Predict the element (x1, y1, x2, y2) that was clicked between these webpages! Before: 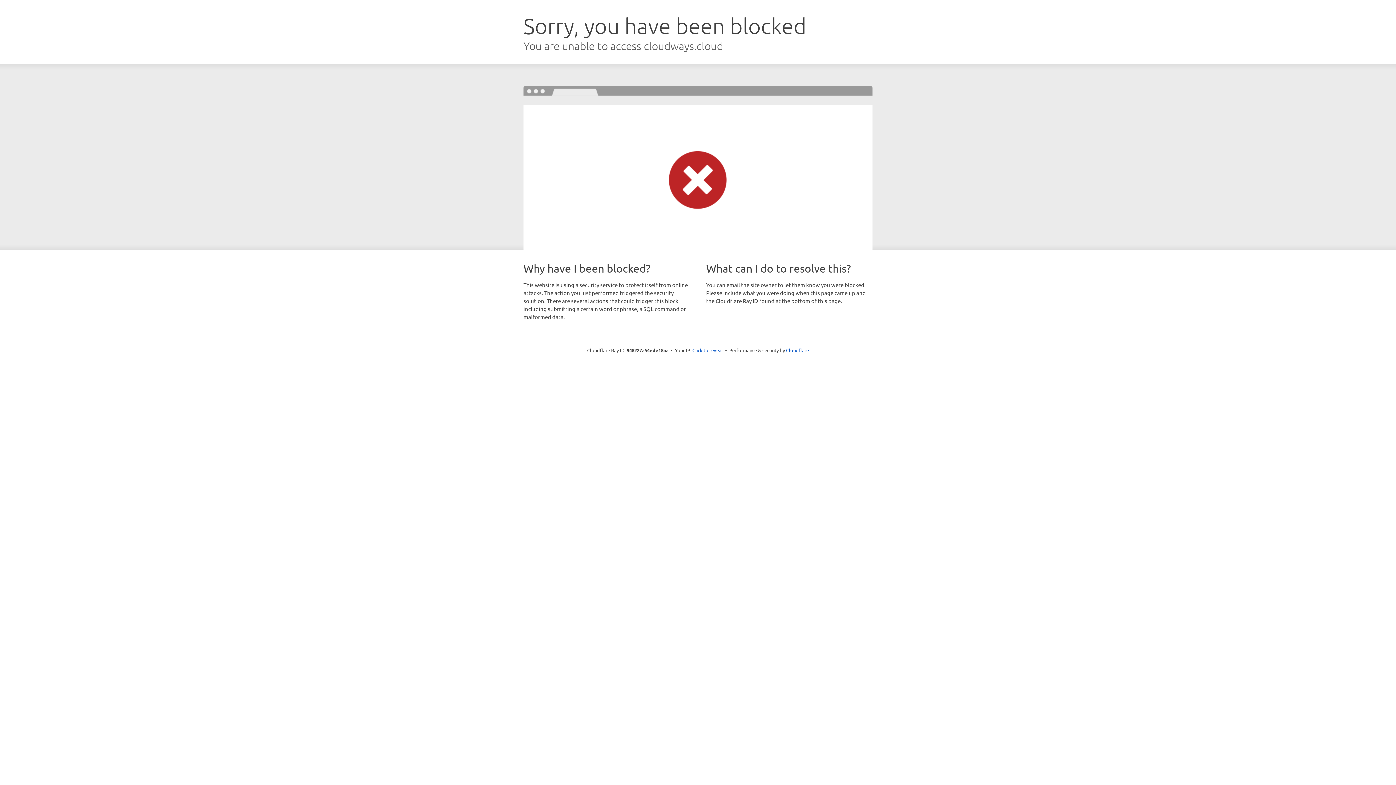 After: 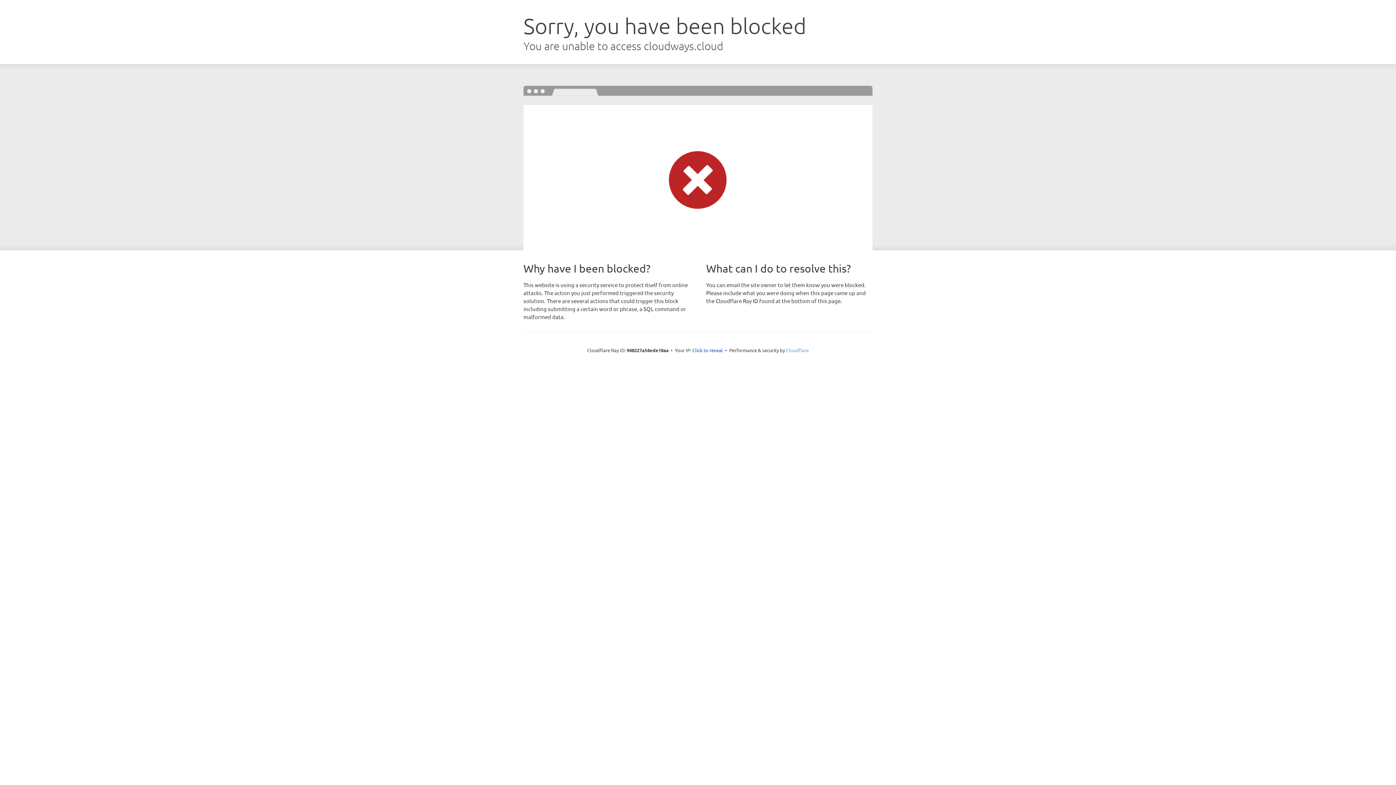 Action: bbox: (786, 347, 809, 353) label: Cloudflare